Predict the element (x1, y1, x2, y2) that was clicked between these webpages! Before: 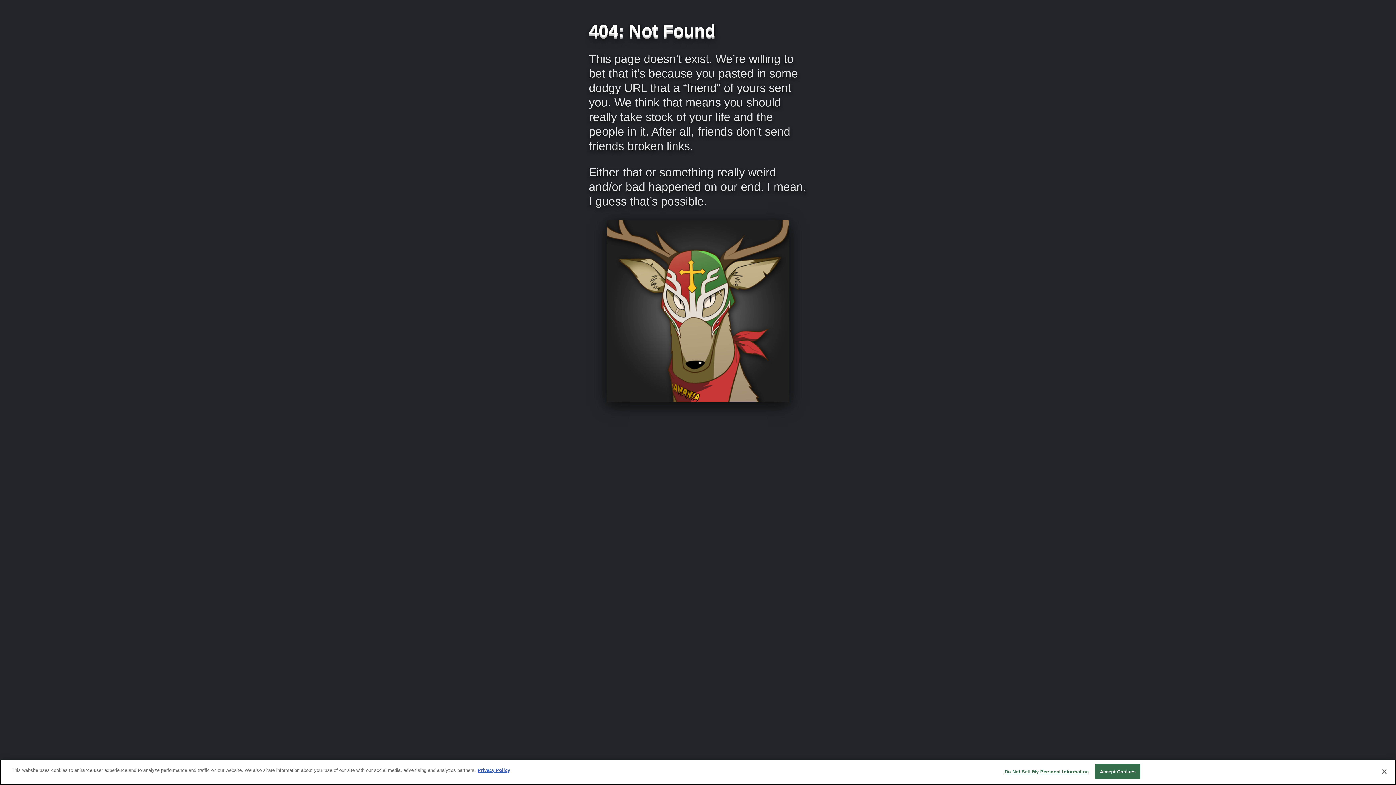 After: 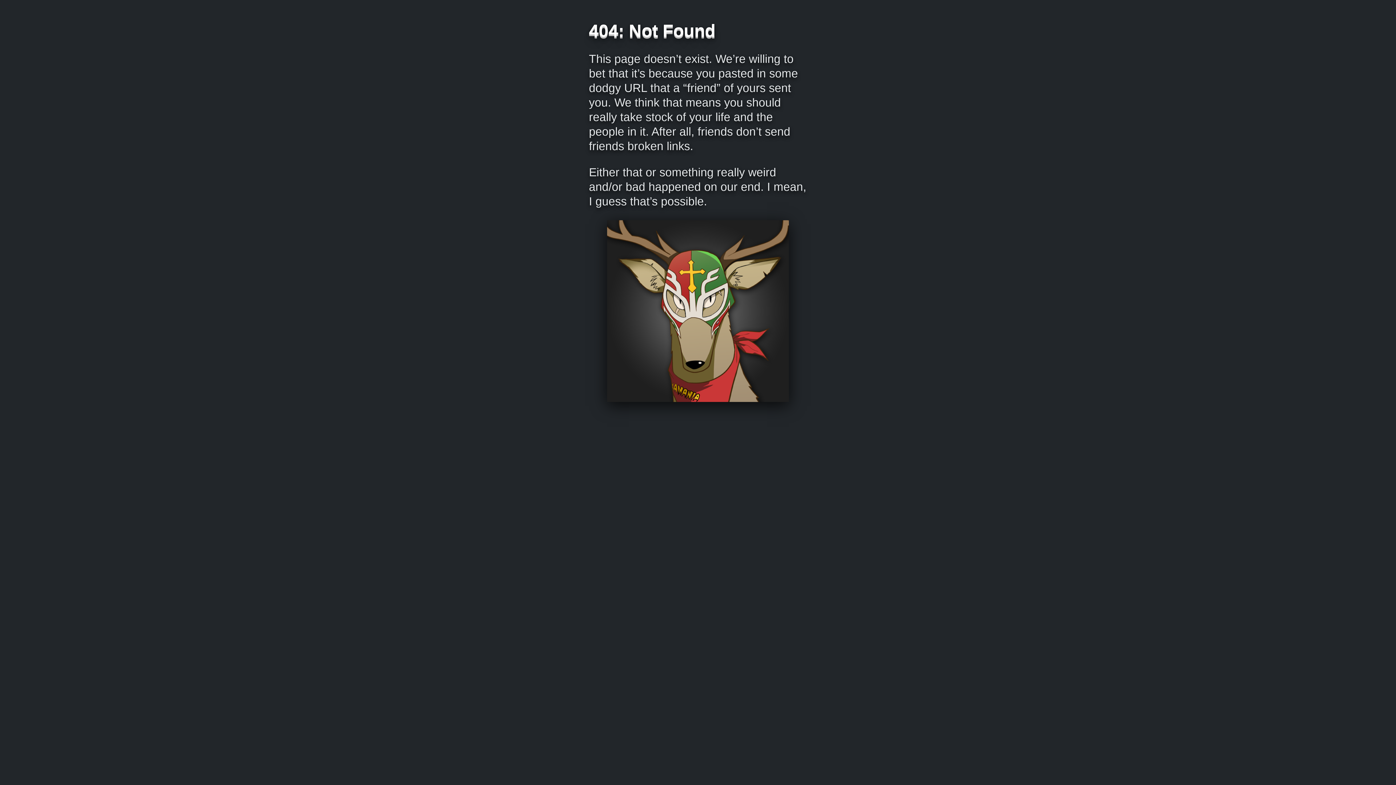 Action: bbox: (1095, 764, 1140, 779) label: Accept Cookies